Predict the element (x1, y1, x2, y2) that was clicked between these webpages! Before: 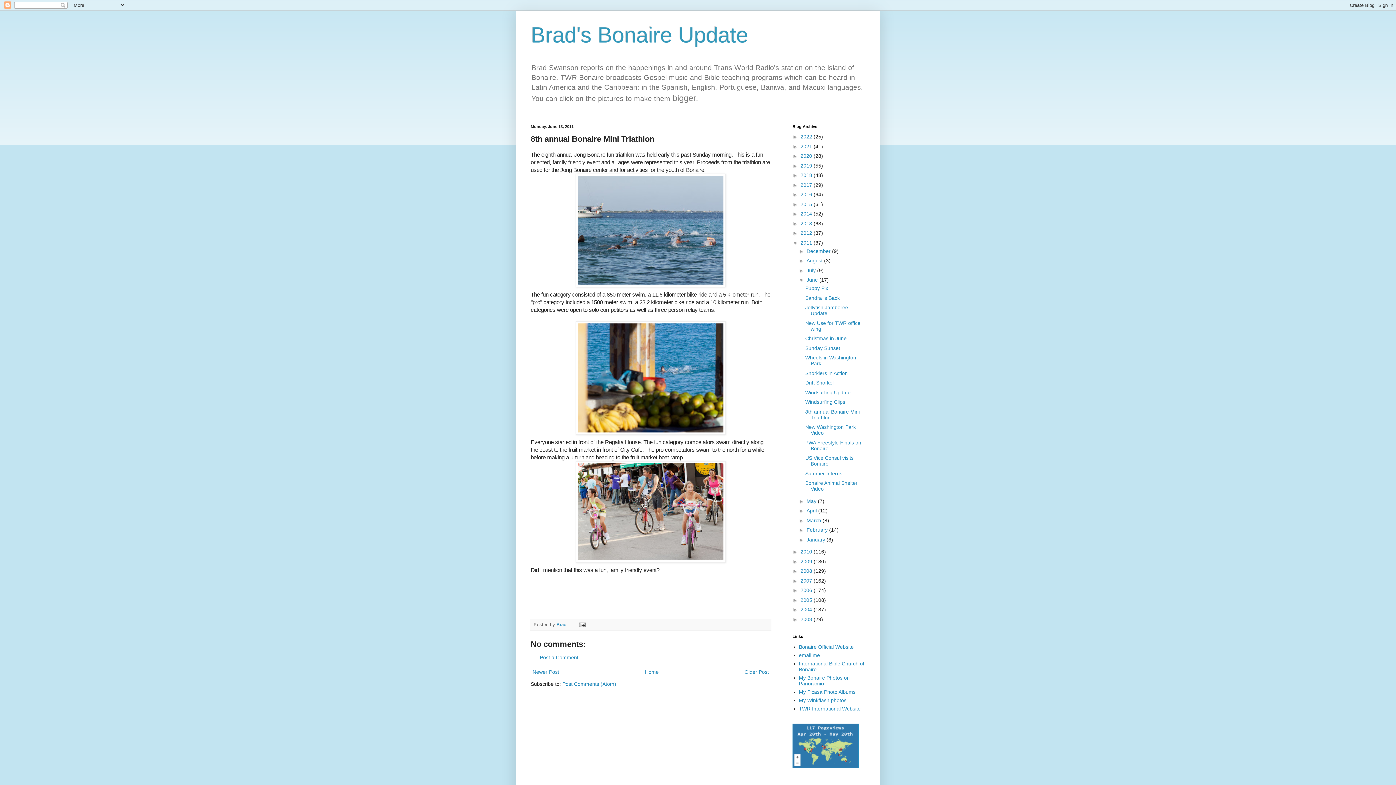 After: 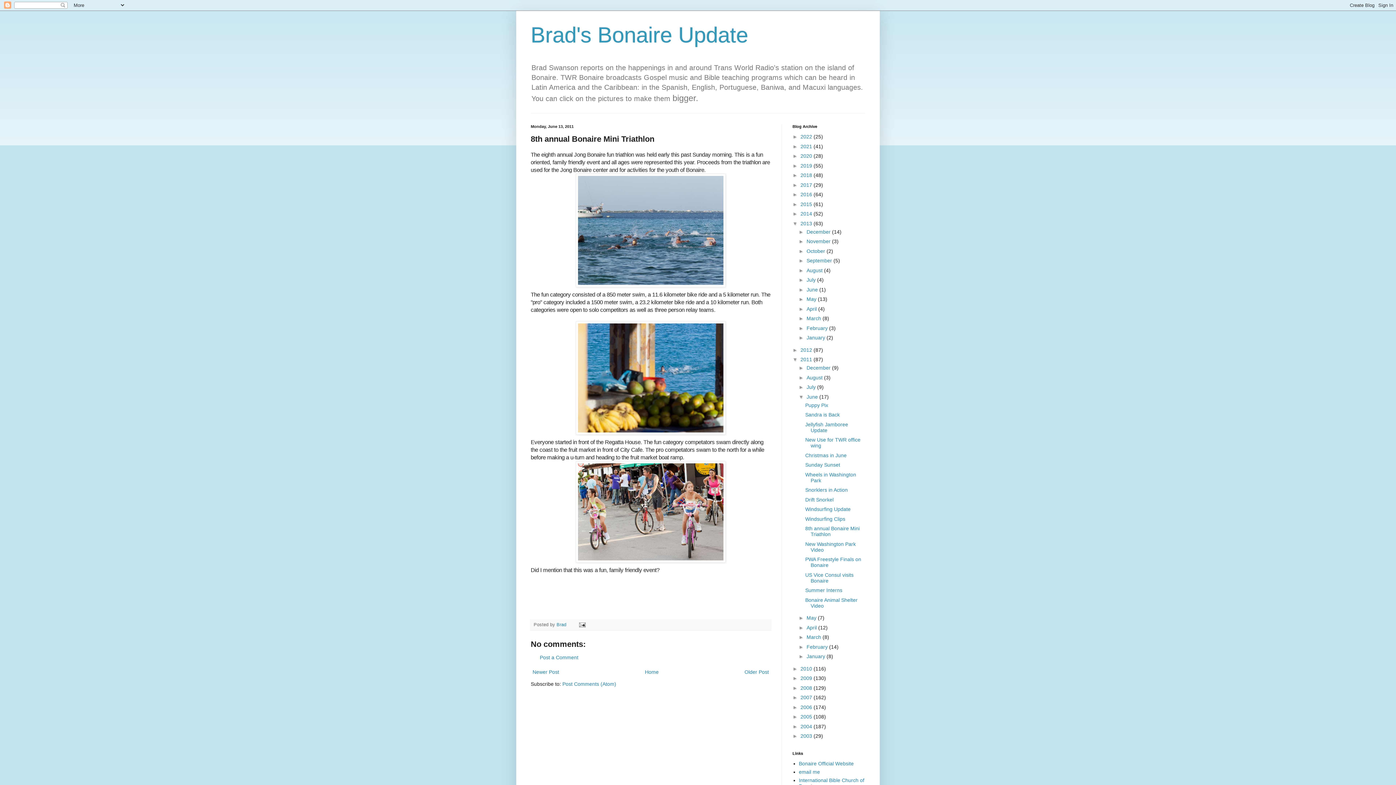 Action: bbox: (792, 220, 800, 226) label: ►  